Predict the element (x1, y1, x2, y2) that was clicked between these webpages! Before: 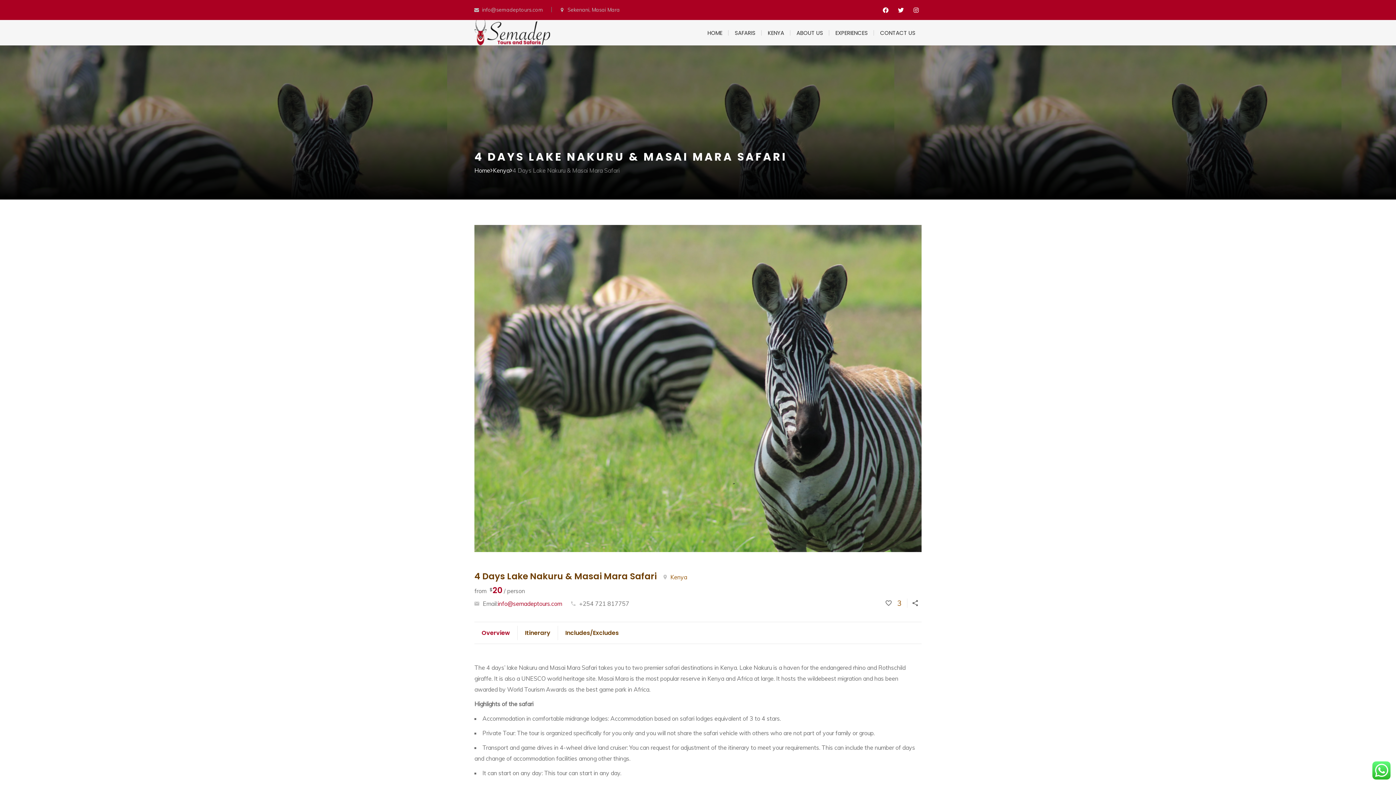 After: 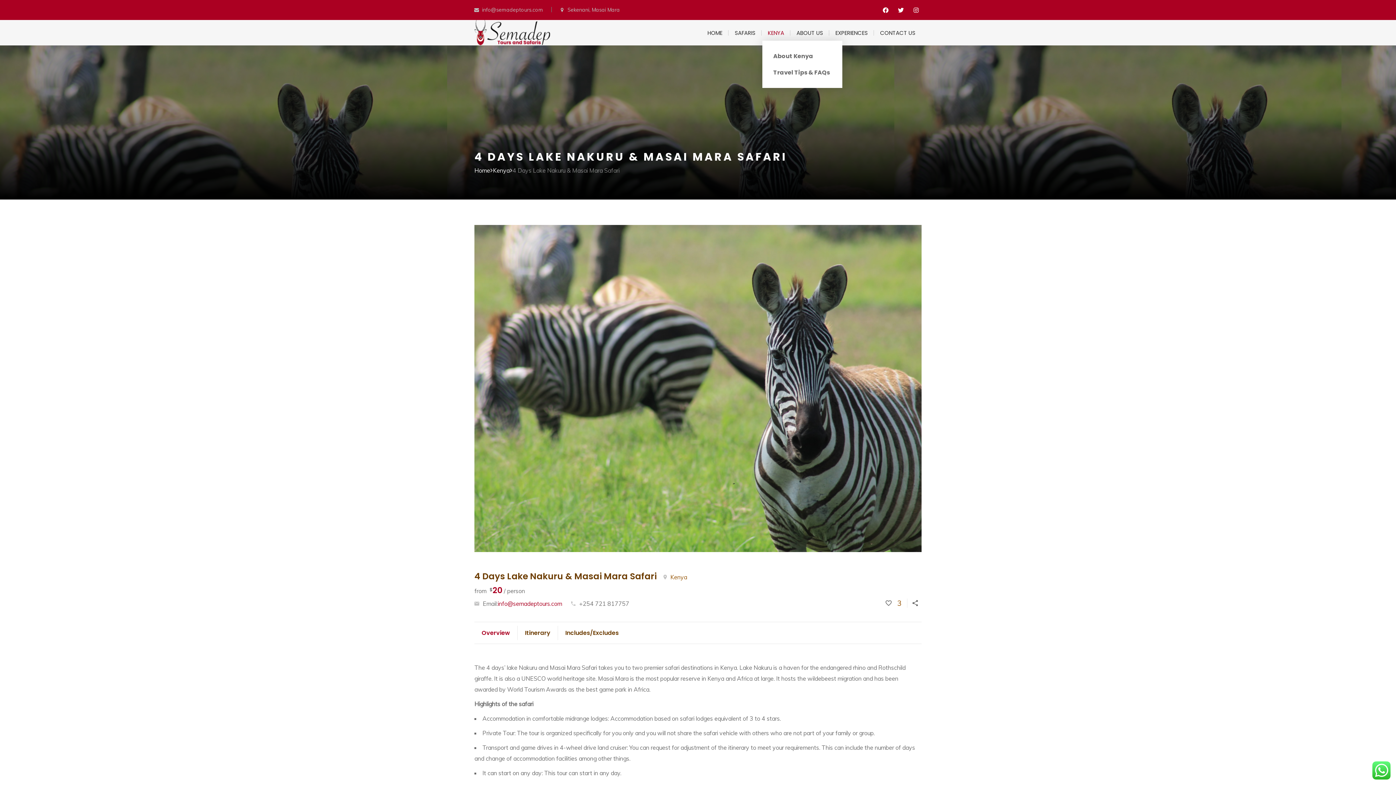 Action: bbox: (762, 24, 789, 40) label: KENYA